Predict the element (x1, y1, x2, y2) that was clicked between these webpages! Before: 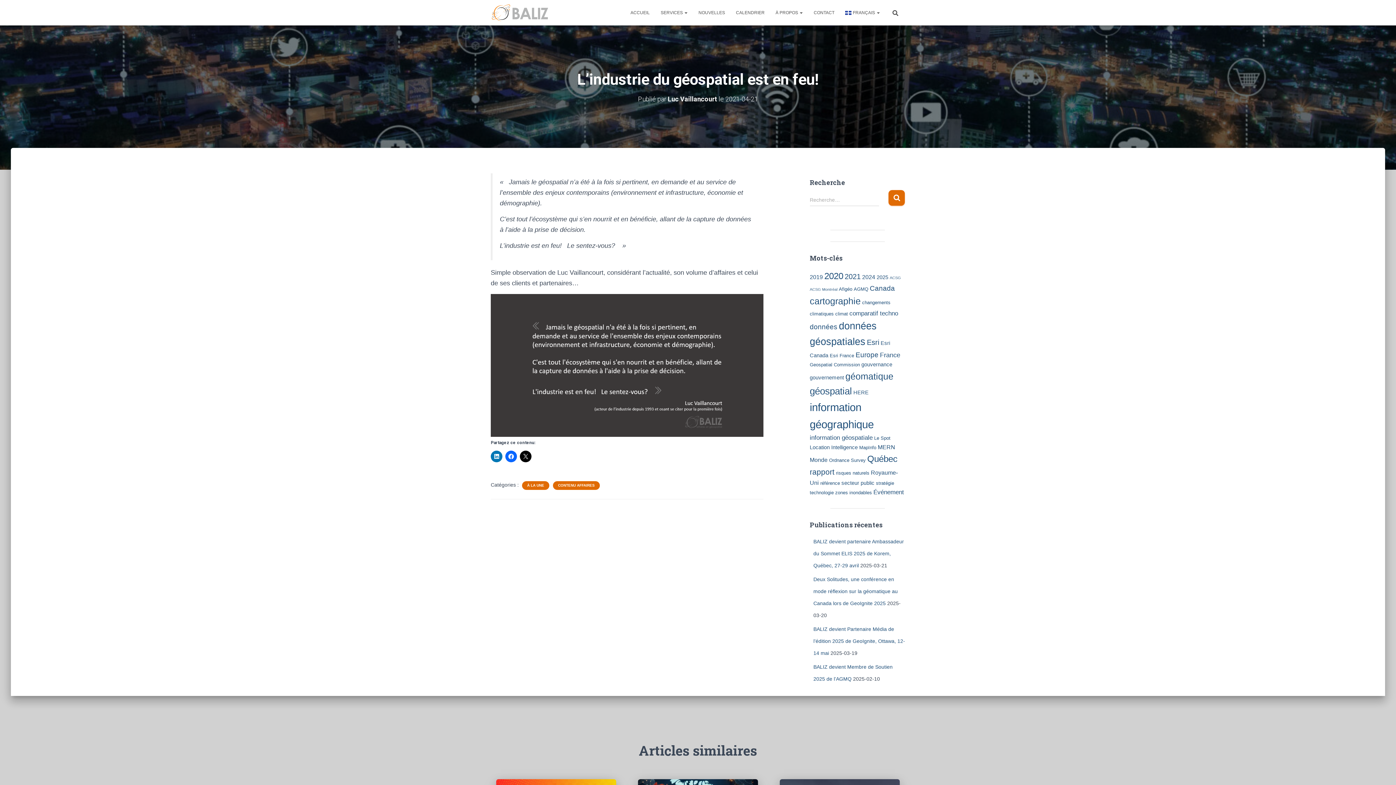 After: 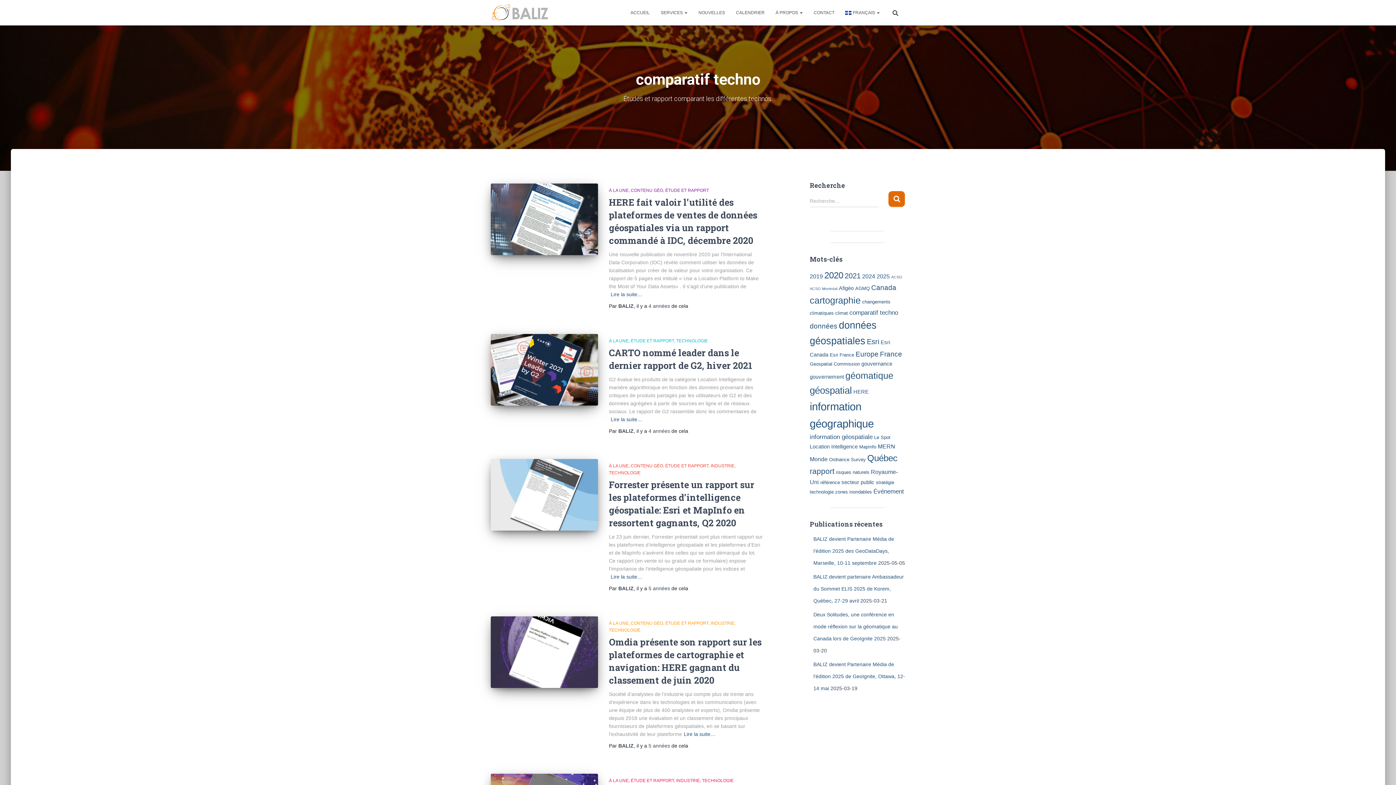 Action: bbox: (849, 309, 898, 317) label: comparatif techno (6 éléments)